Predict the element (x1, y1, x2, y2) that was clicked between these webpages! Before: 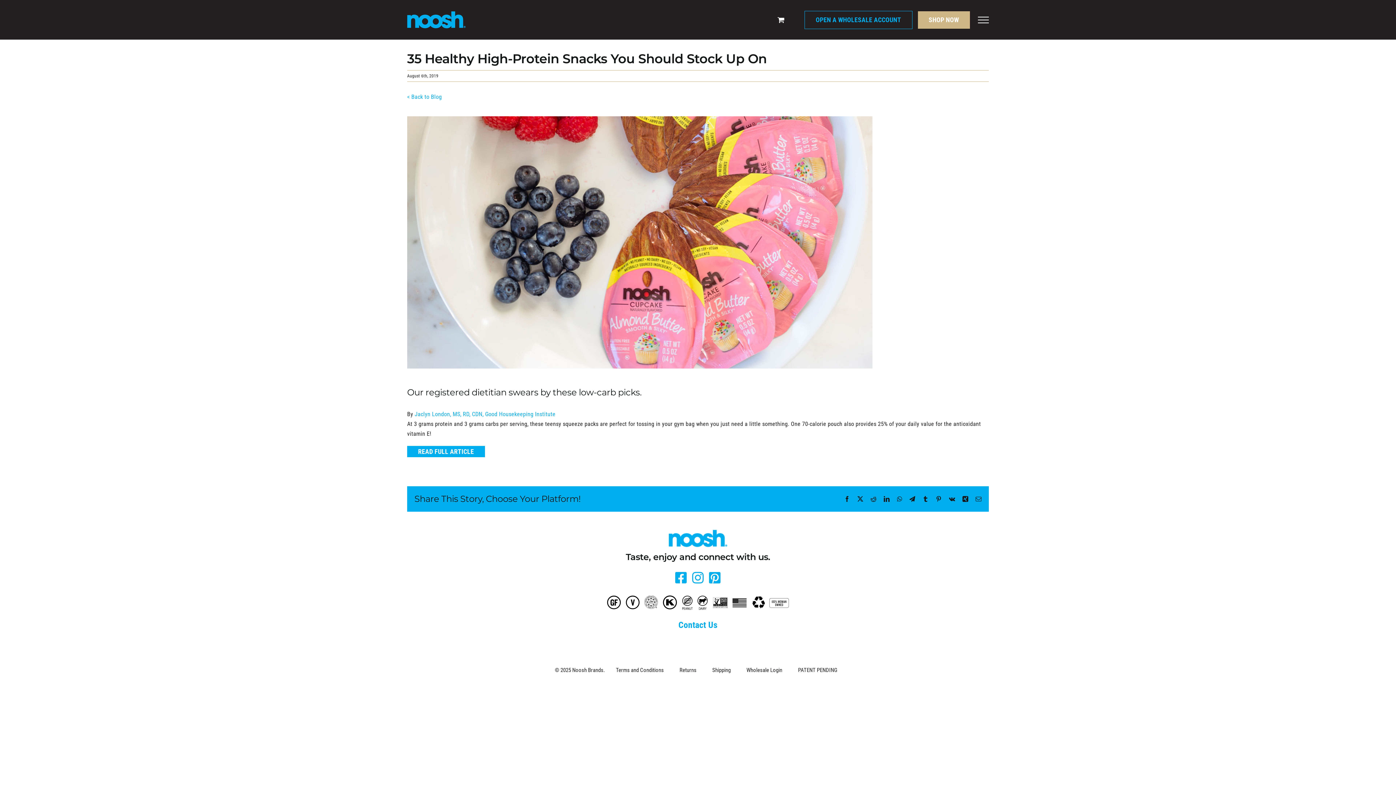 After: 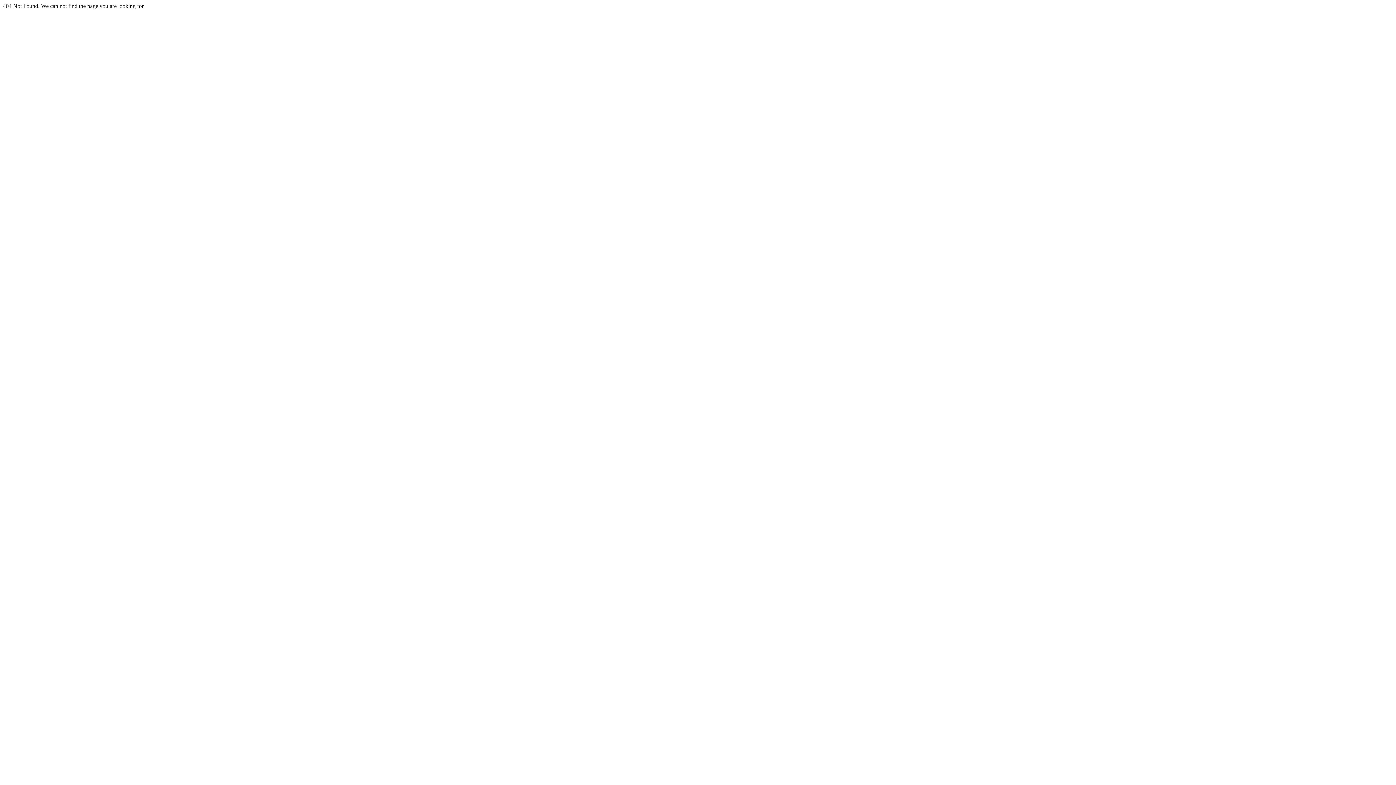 Action: bbox: (407, 93, 441, 100) label: < Back to Blog